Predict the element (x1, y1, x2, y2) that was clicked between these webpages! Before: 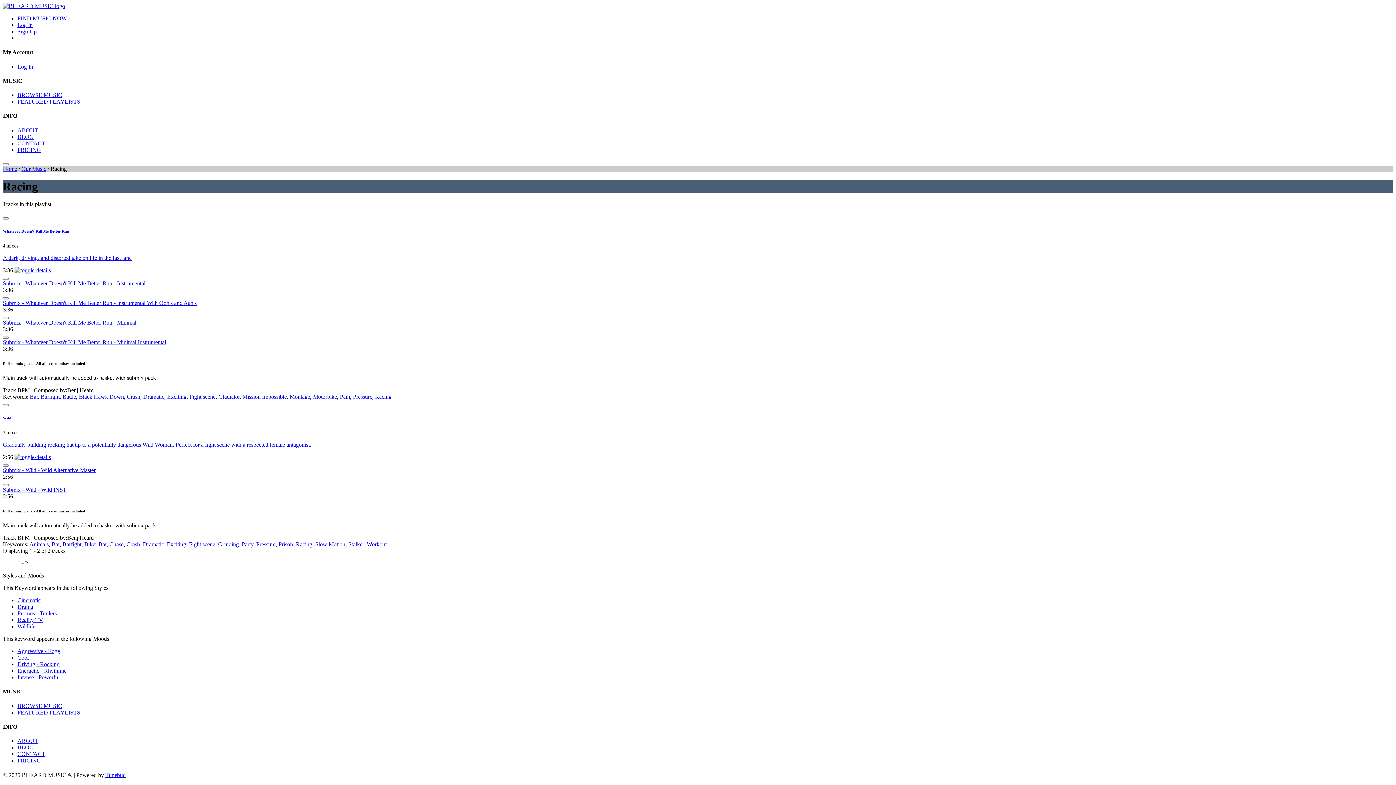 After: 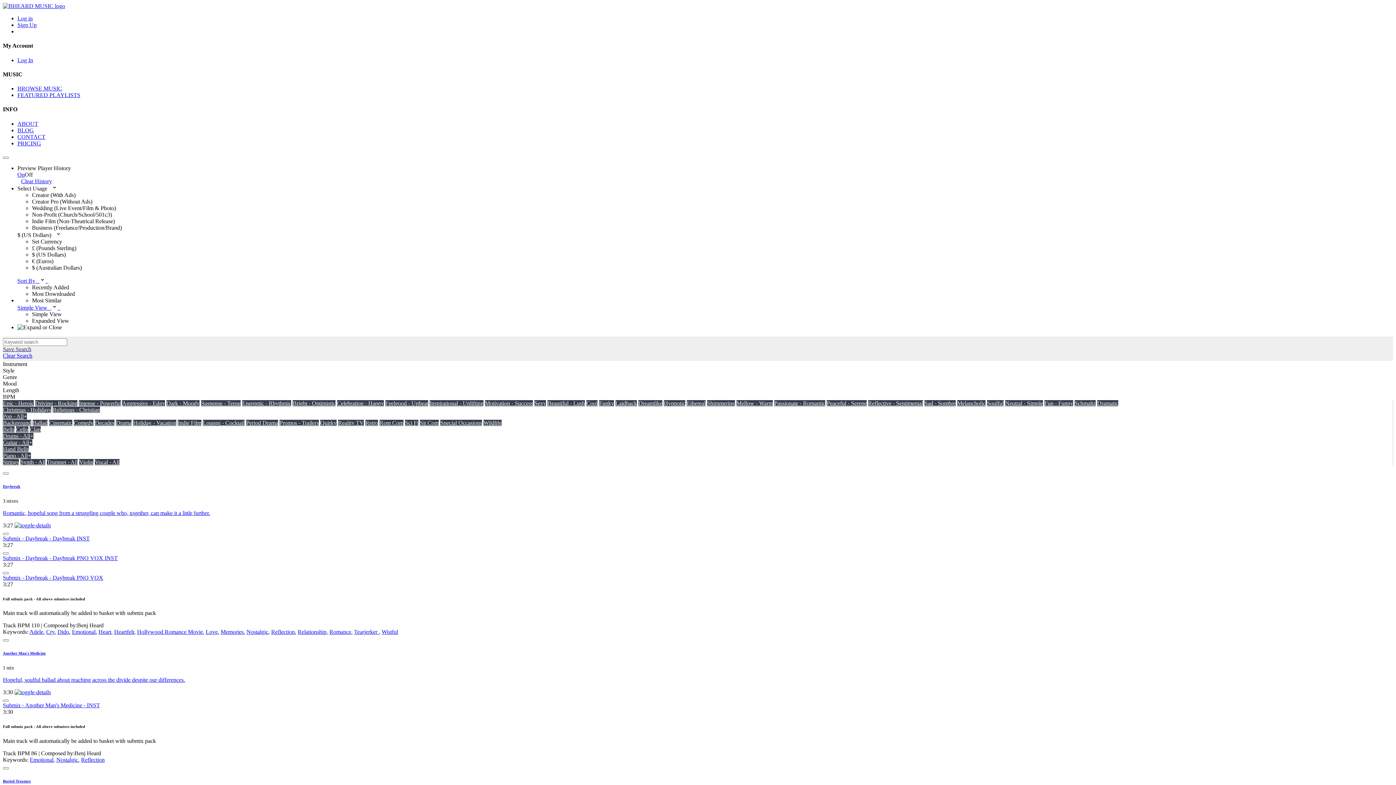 Action: bbox: (17, 92, 62, 98) label: BROWSE MUSIC